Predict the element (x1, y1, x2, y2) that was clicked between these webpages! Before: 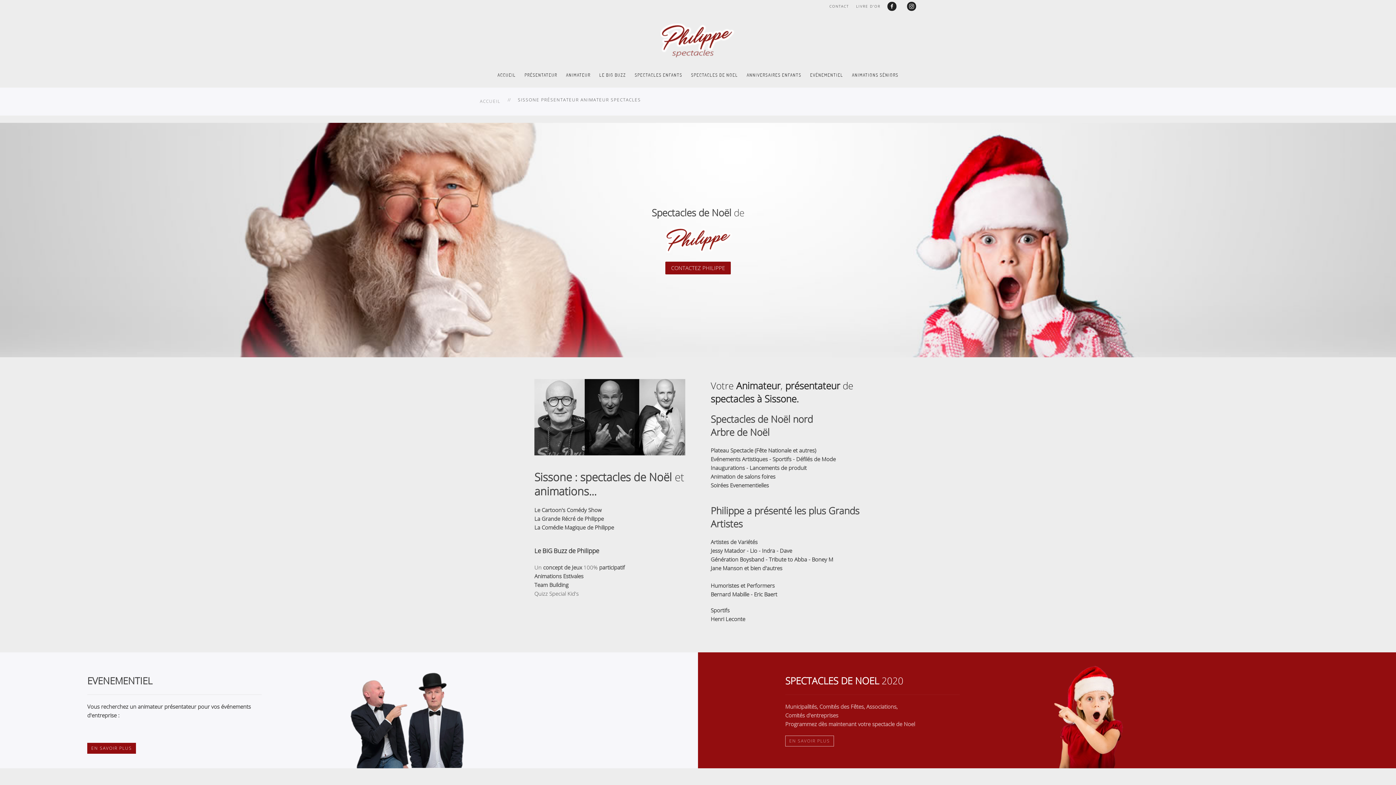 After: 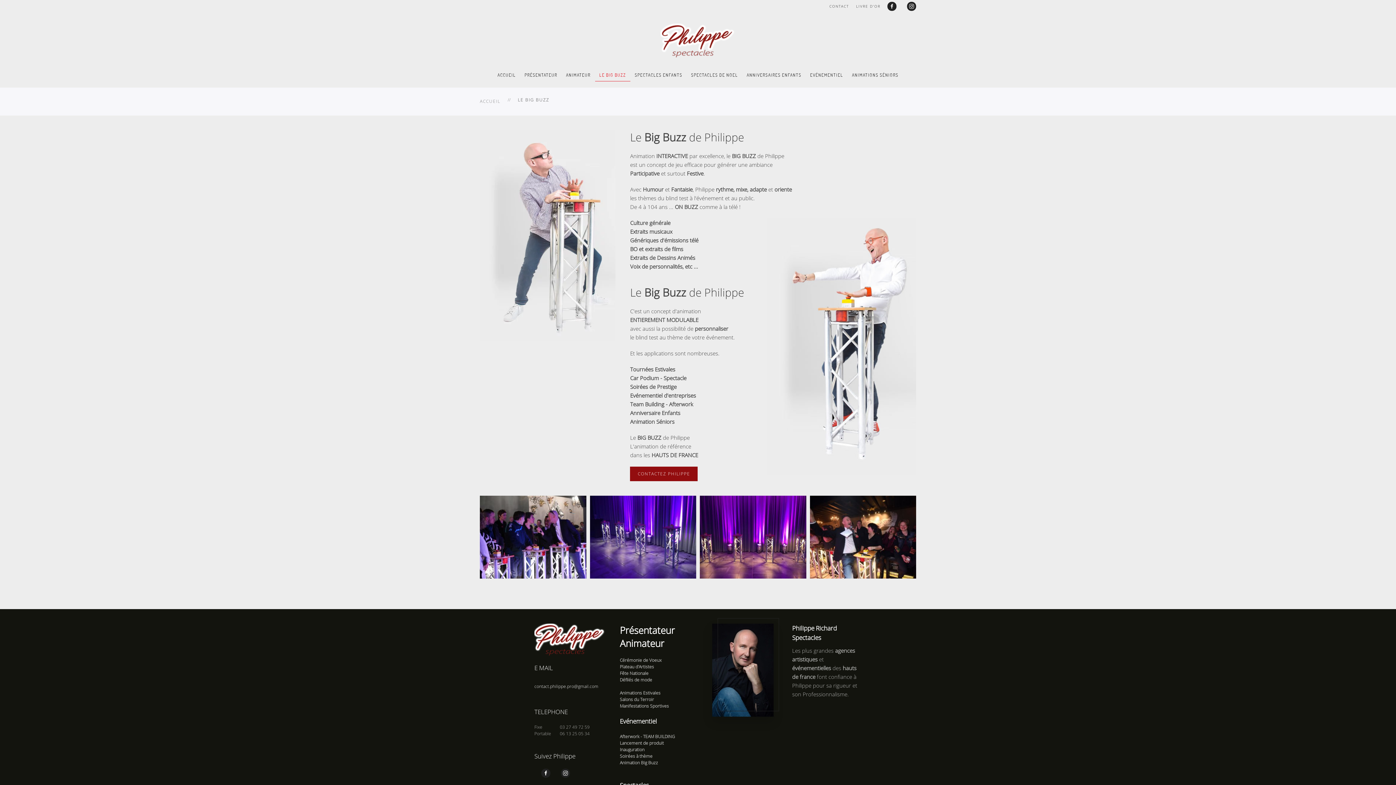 Action: label: LE BIG BUZZ bbox: (595, 68, 630, 81)